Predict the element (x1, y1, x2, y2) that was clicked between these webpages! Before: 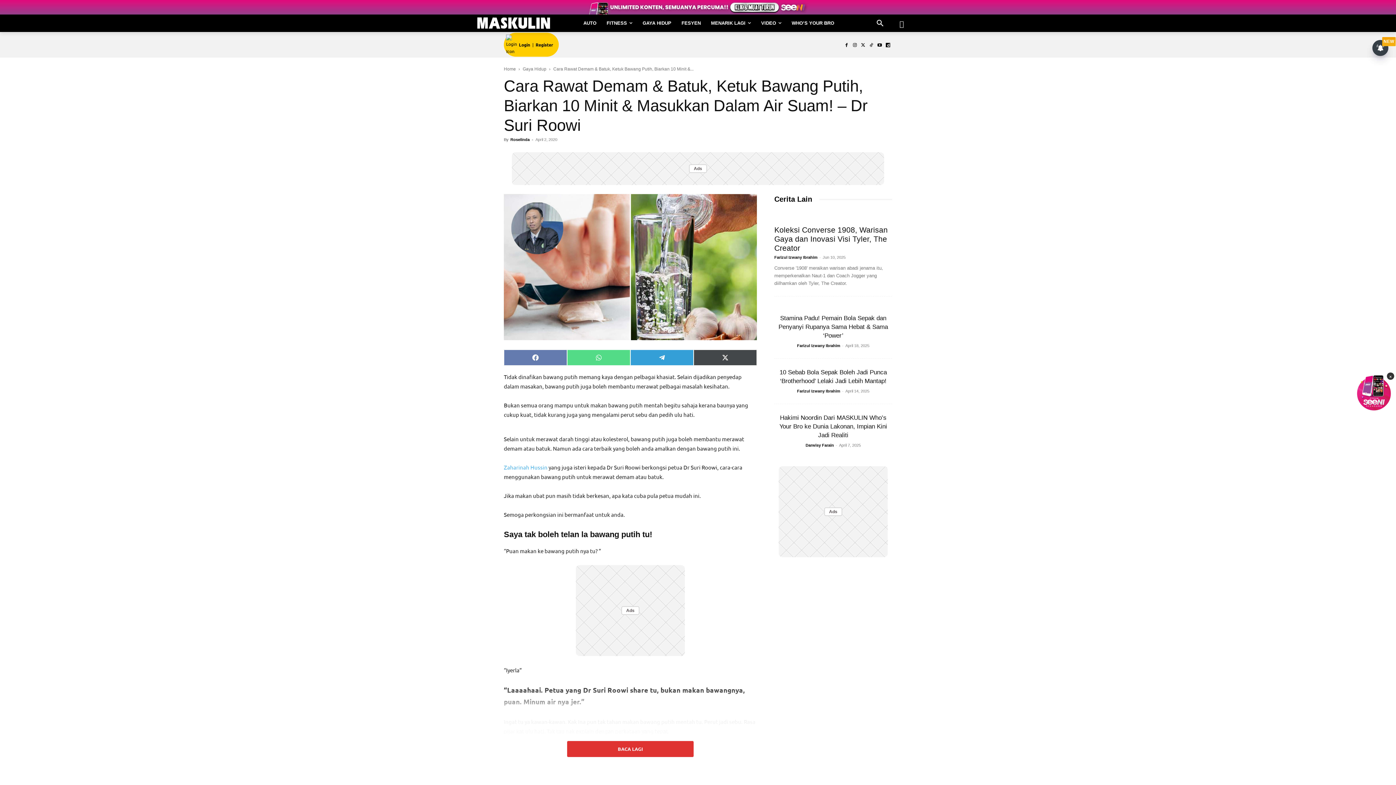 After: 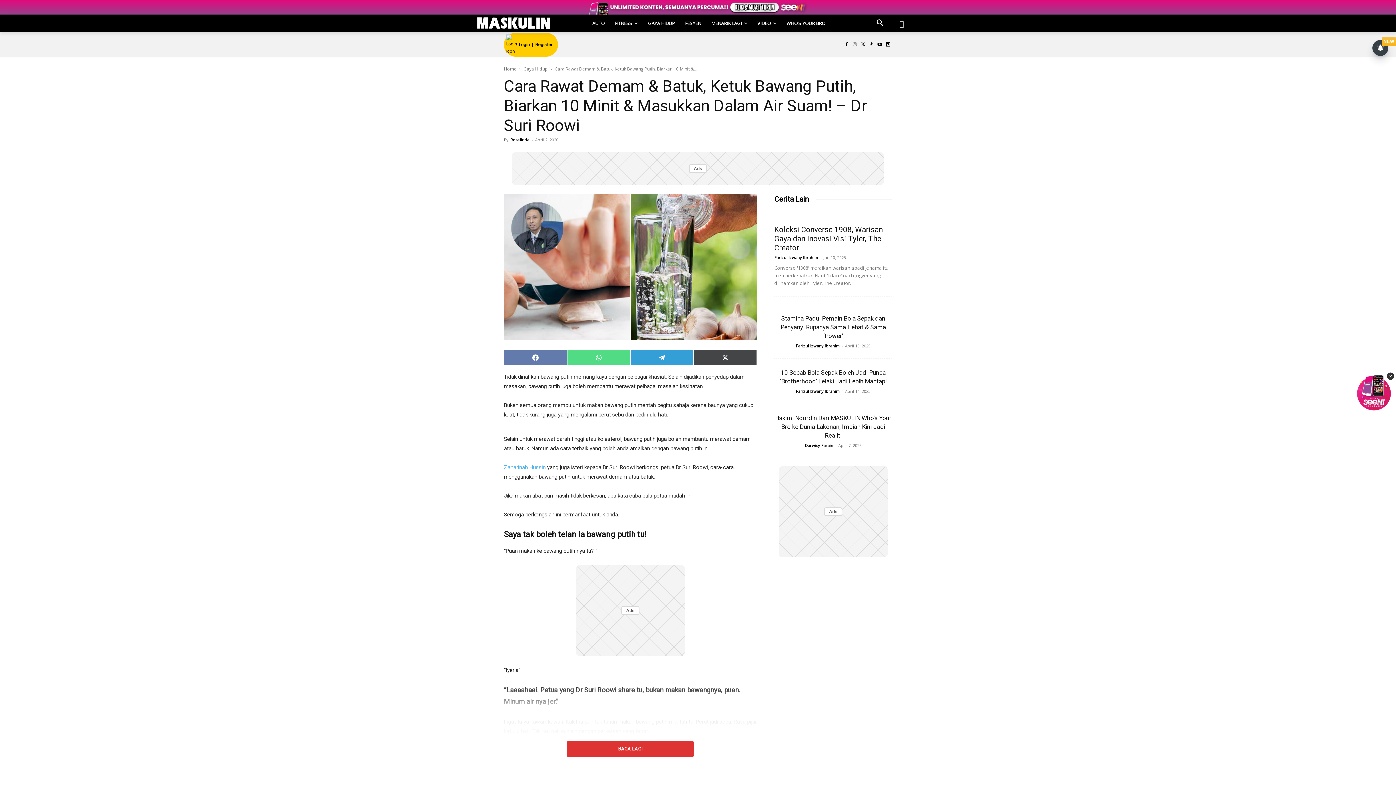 Action: bbox: (850, 40, 859, 49)